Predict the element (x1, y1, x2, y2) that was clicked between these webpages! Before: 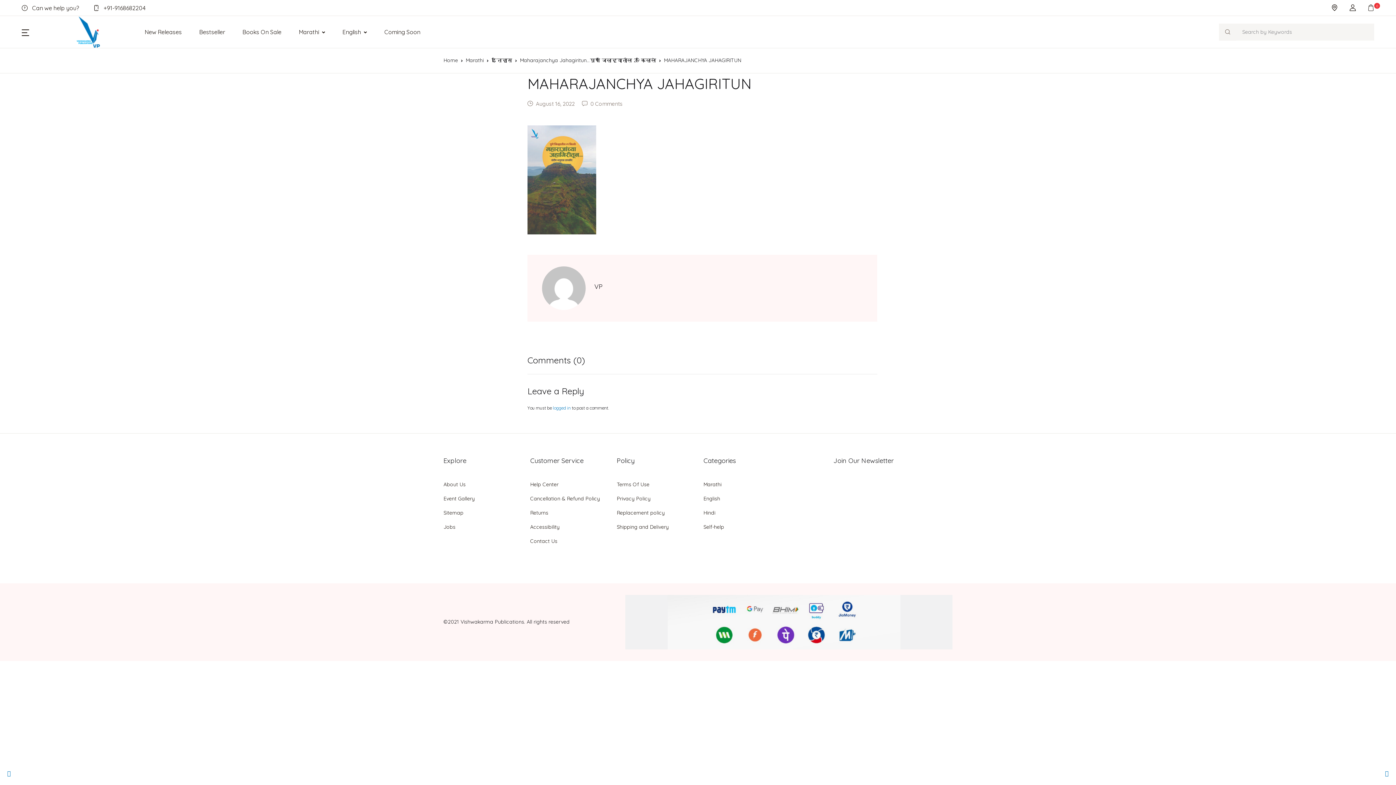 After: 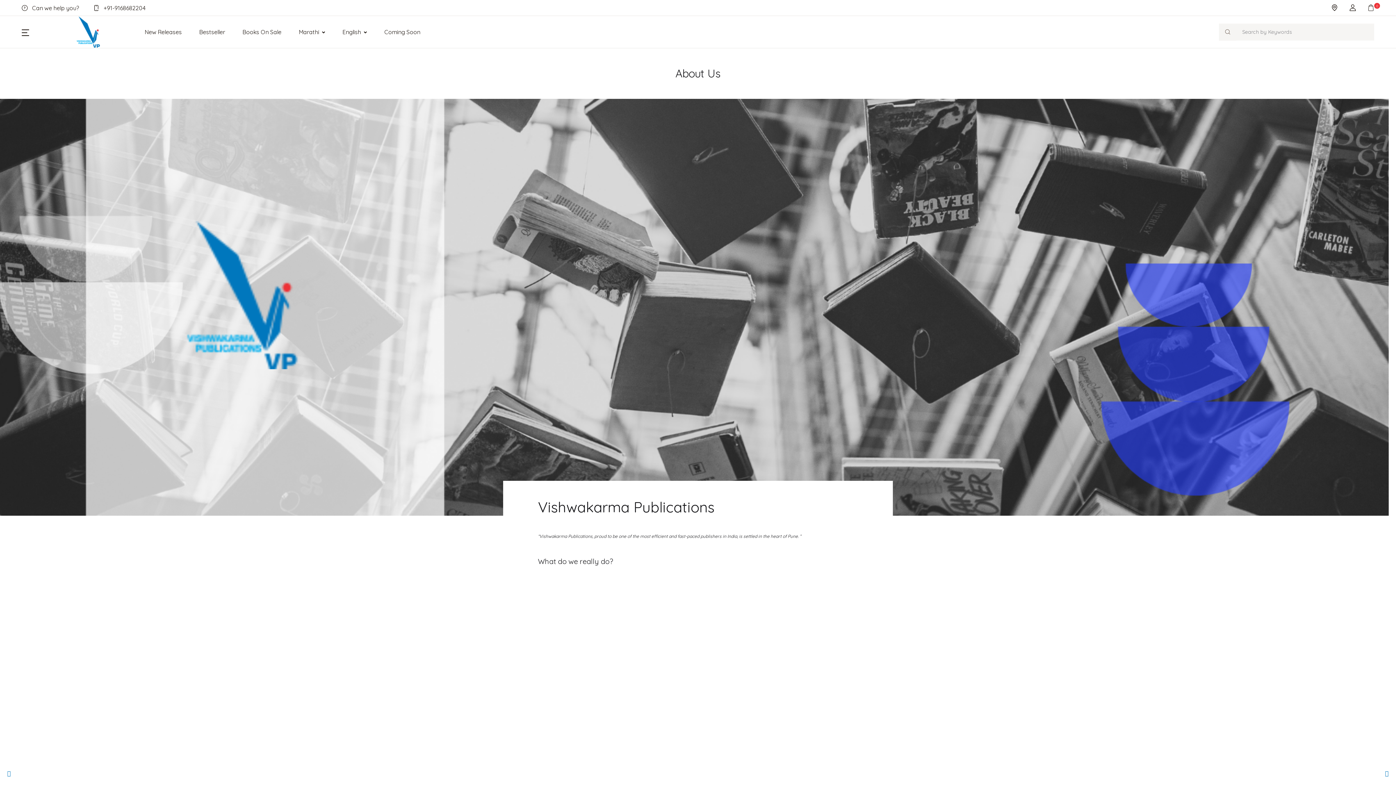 Action: bbox: (530, 506, 548, 520) label: Returns